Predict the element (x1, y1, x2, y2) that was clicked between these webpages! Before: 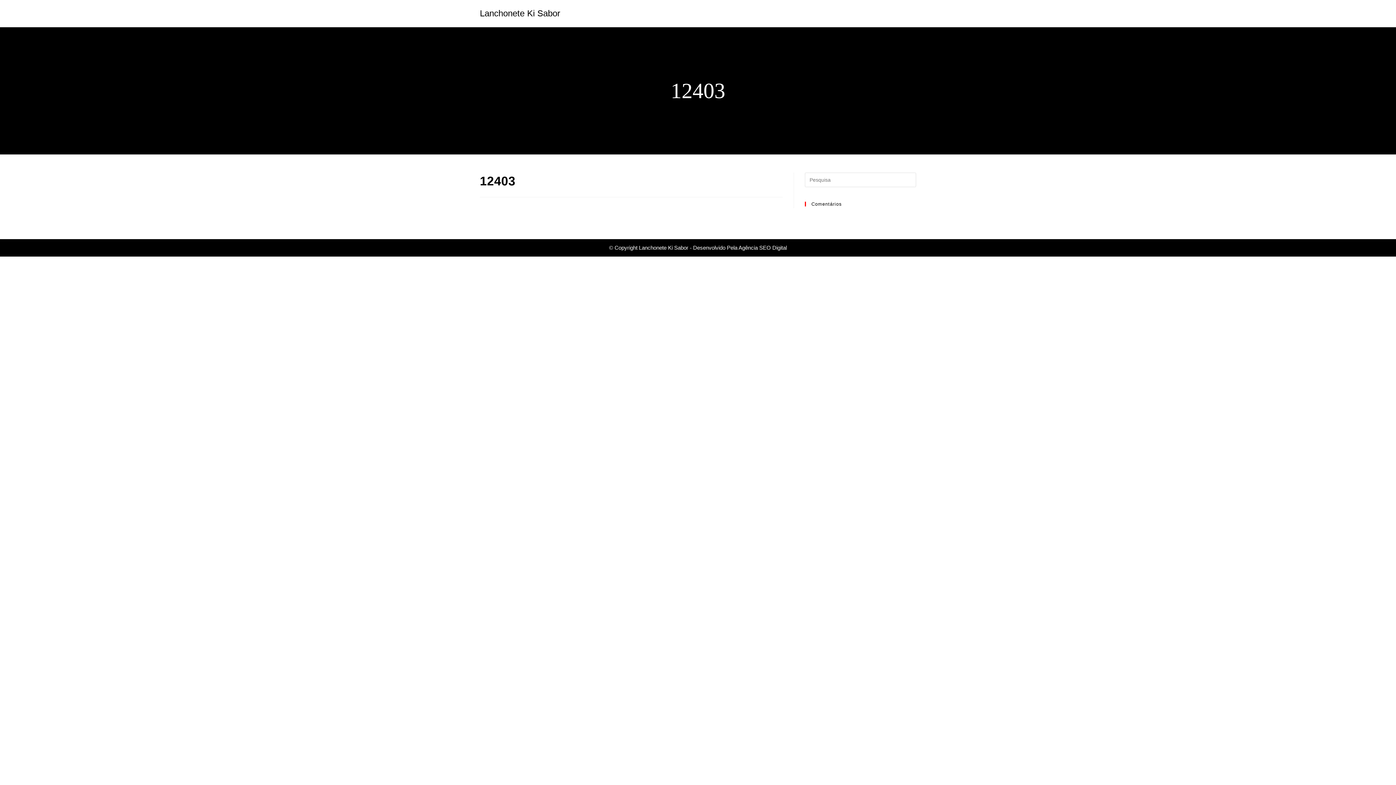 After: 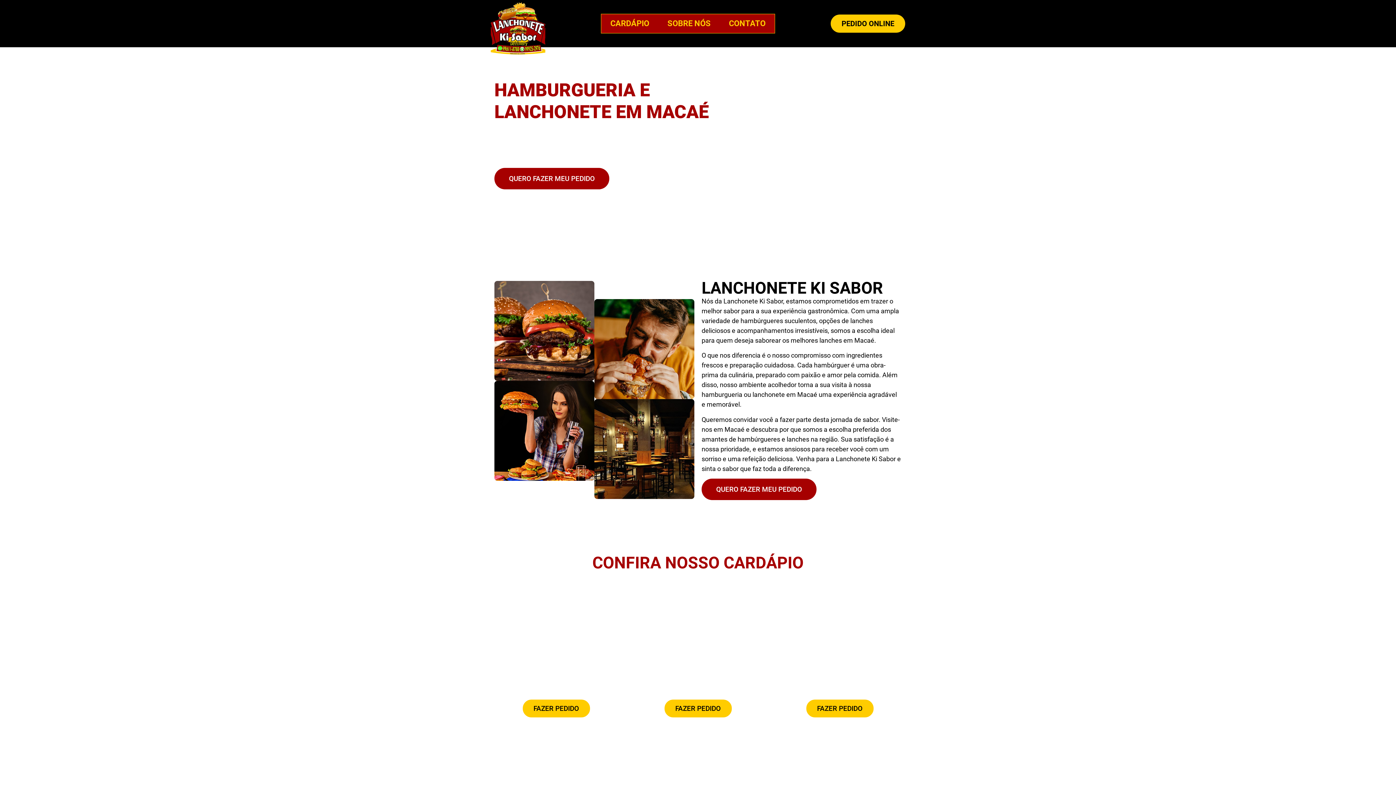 Action: bbox: (639, 244, 688, 250) label: Lanchonete Ki Sabor